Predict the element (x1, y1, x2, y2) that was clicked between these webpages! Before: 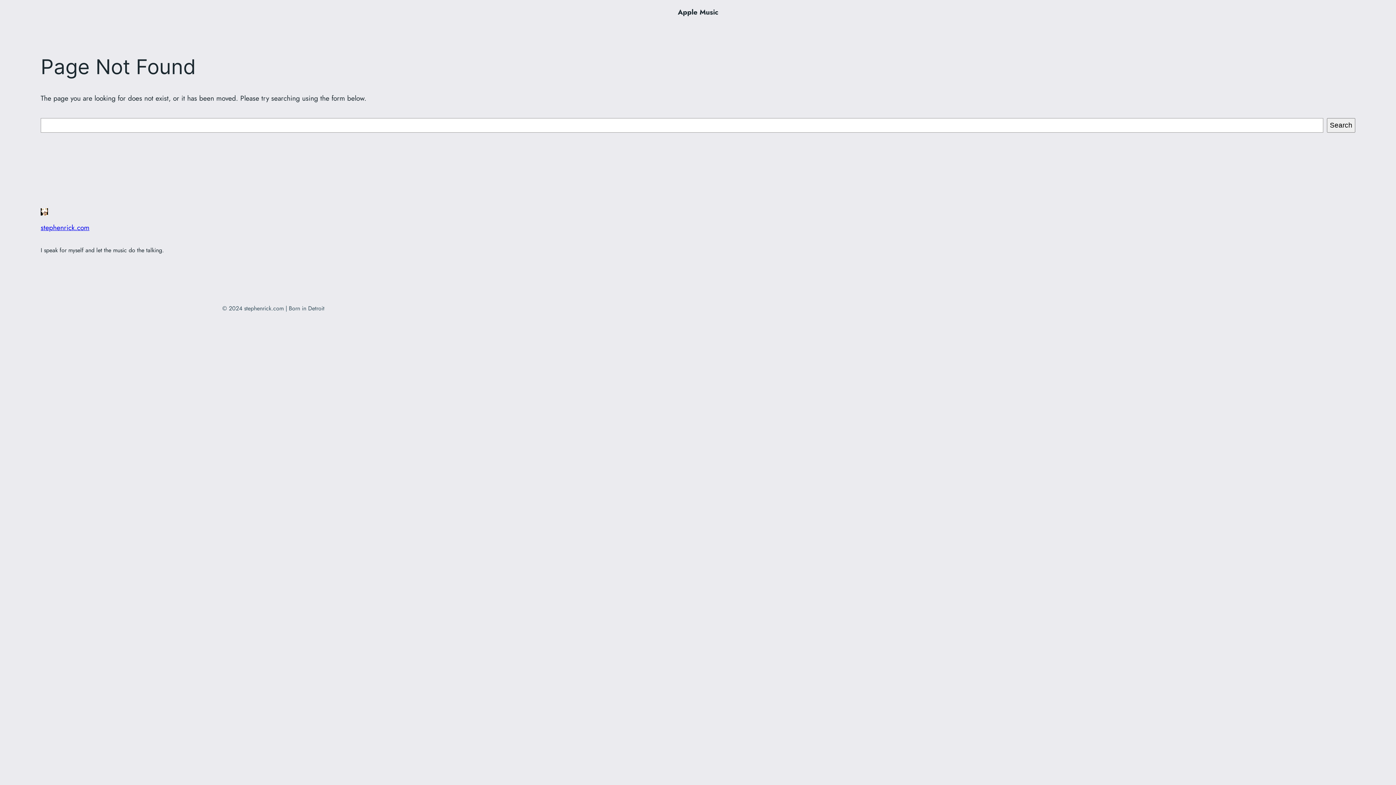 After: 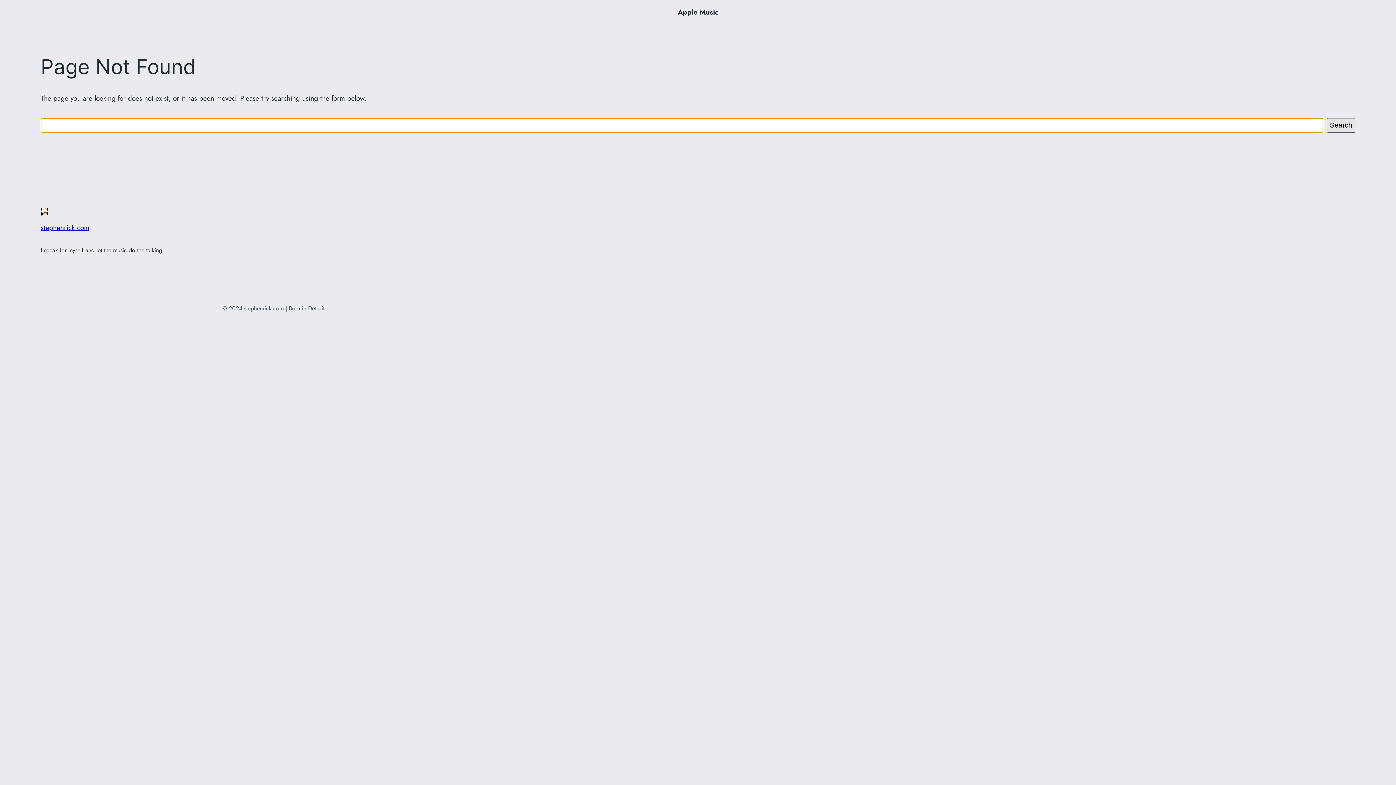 Action: label: Search bbox: (1327, 118, 1355, 132)